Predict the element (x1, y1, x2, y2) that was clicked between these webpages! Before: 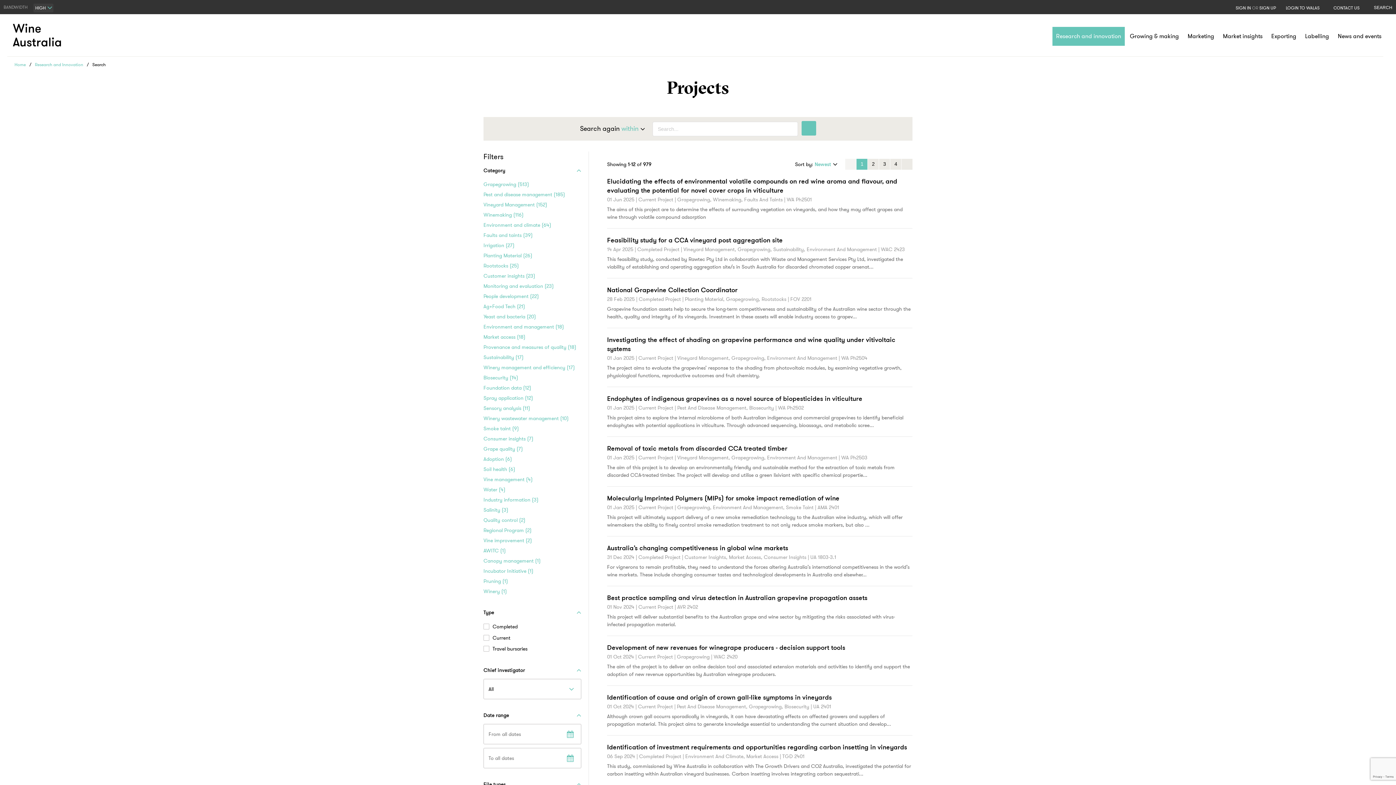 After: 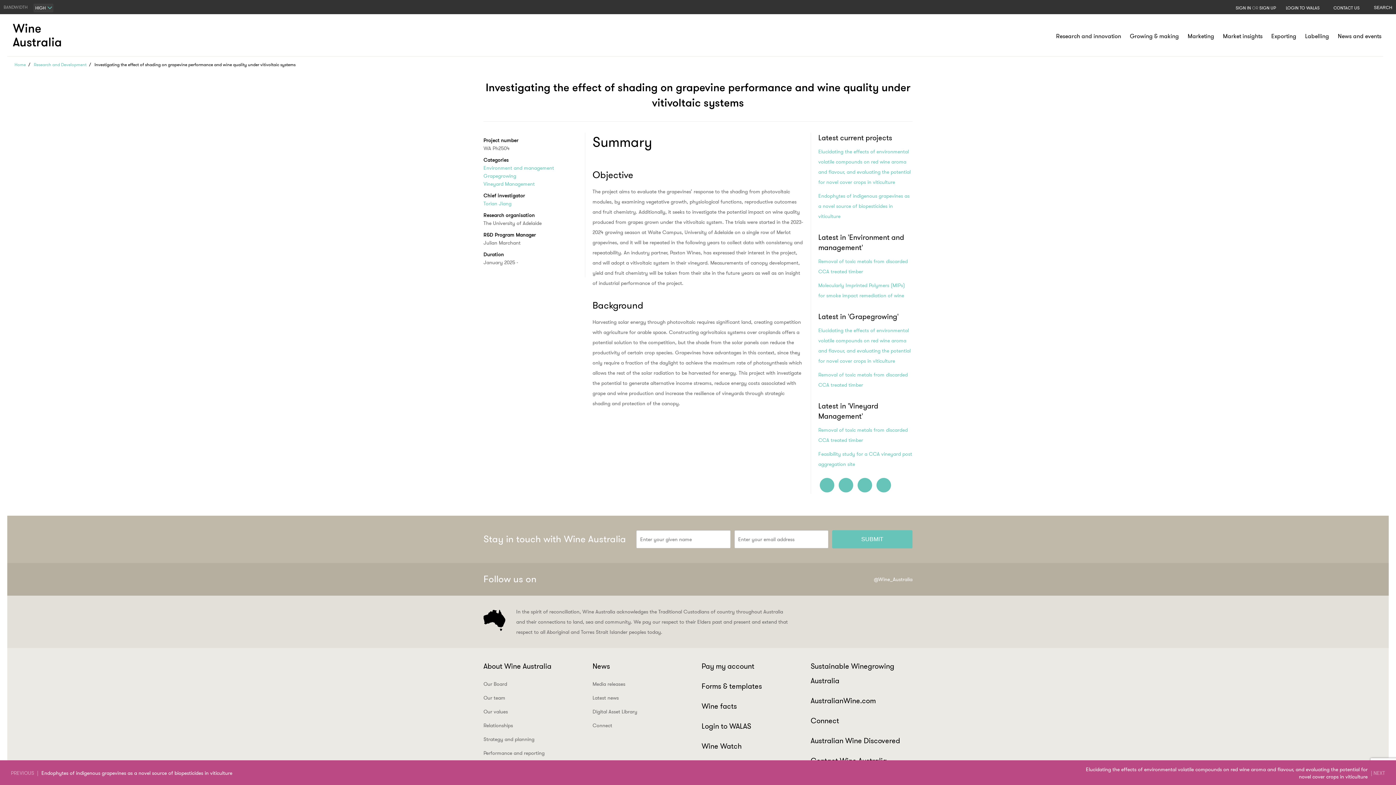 Action: label: Investigating the effect of shading on grapevine performance and wine quality under vitivoltaic systems
01 Jan 2025 | Current Project | Vineyard Management, Grapegrowing, Environment And Management | WA Ph2504
The project aims to evaluate the grapevines’ response to the shading from photovoltaic modules, by examining vegetative growth, physiological functions, reproductive outcomes and fruit chemistry. bbox: (607, 335, 912, 379)